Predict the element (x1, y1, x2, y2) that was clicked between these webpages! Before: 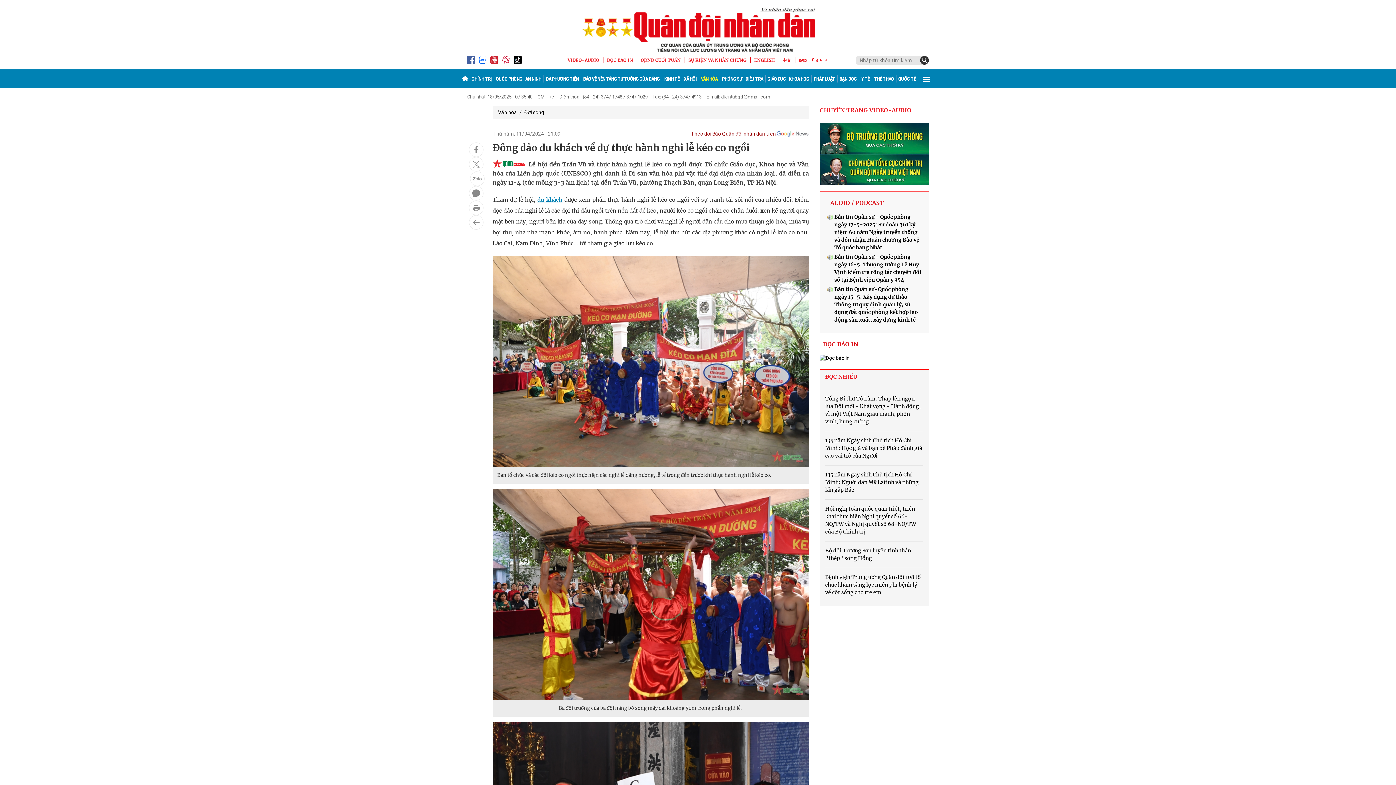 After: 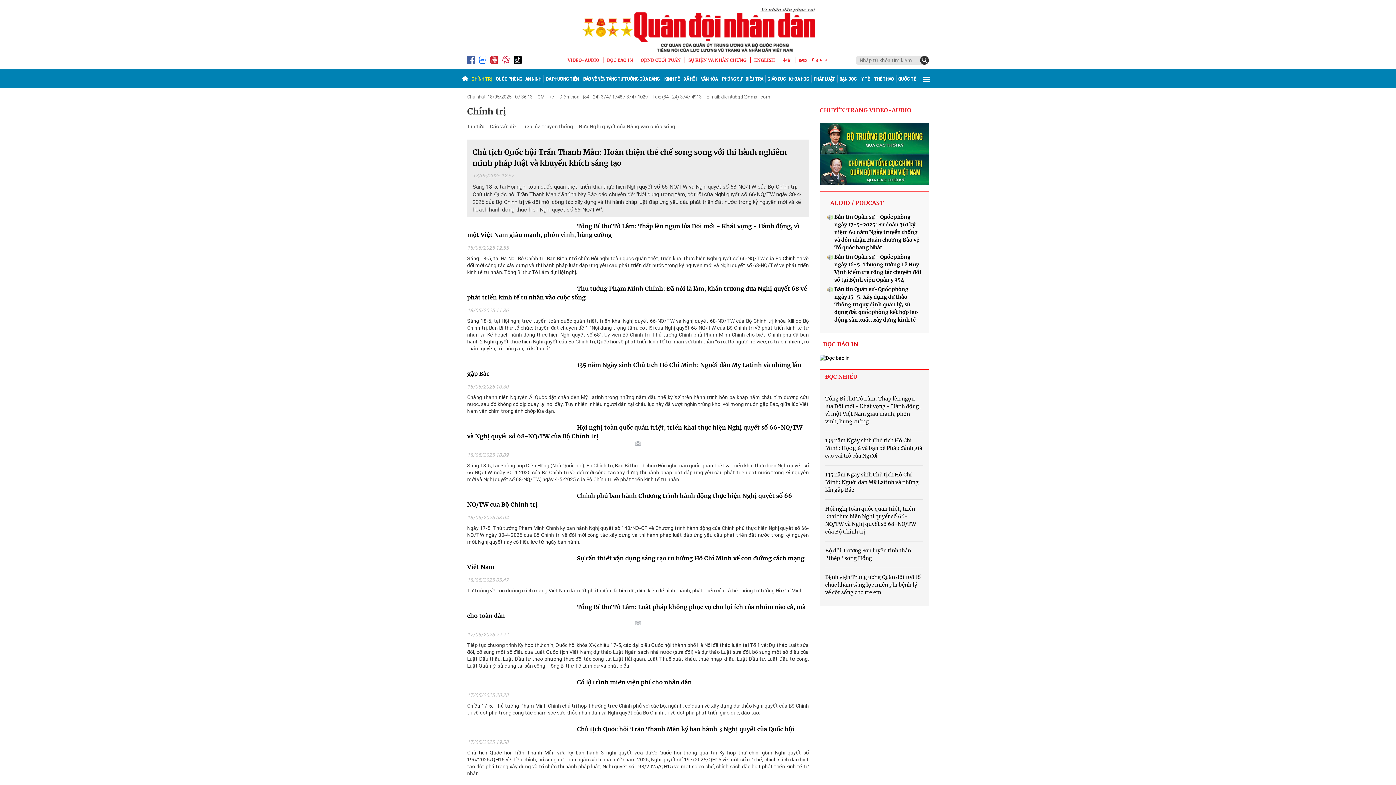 Action: label: CHÍNH TRỊ bbox: (469, 75, 493, 82)